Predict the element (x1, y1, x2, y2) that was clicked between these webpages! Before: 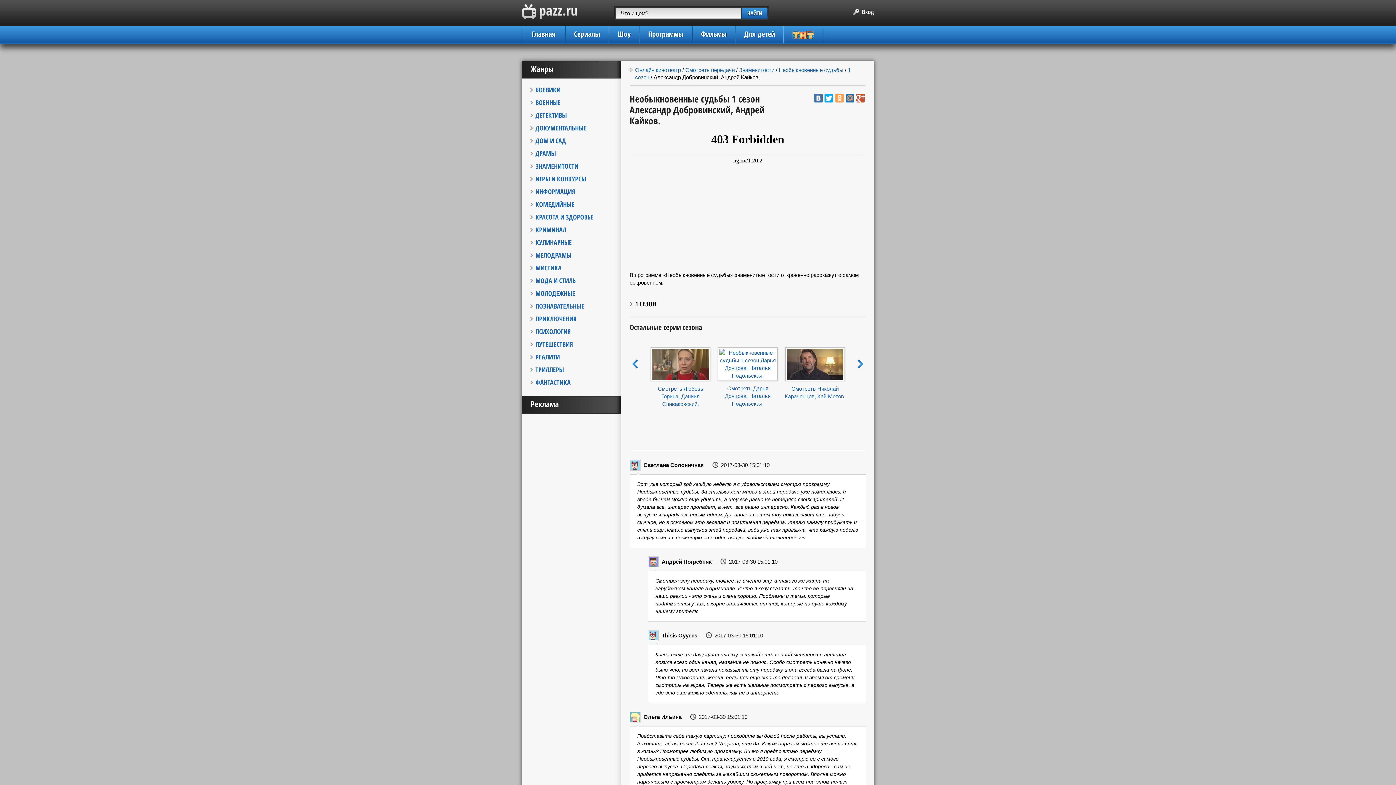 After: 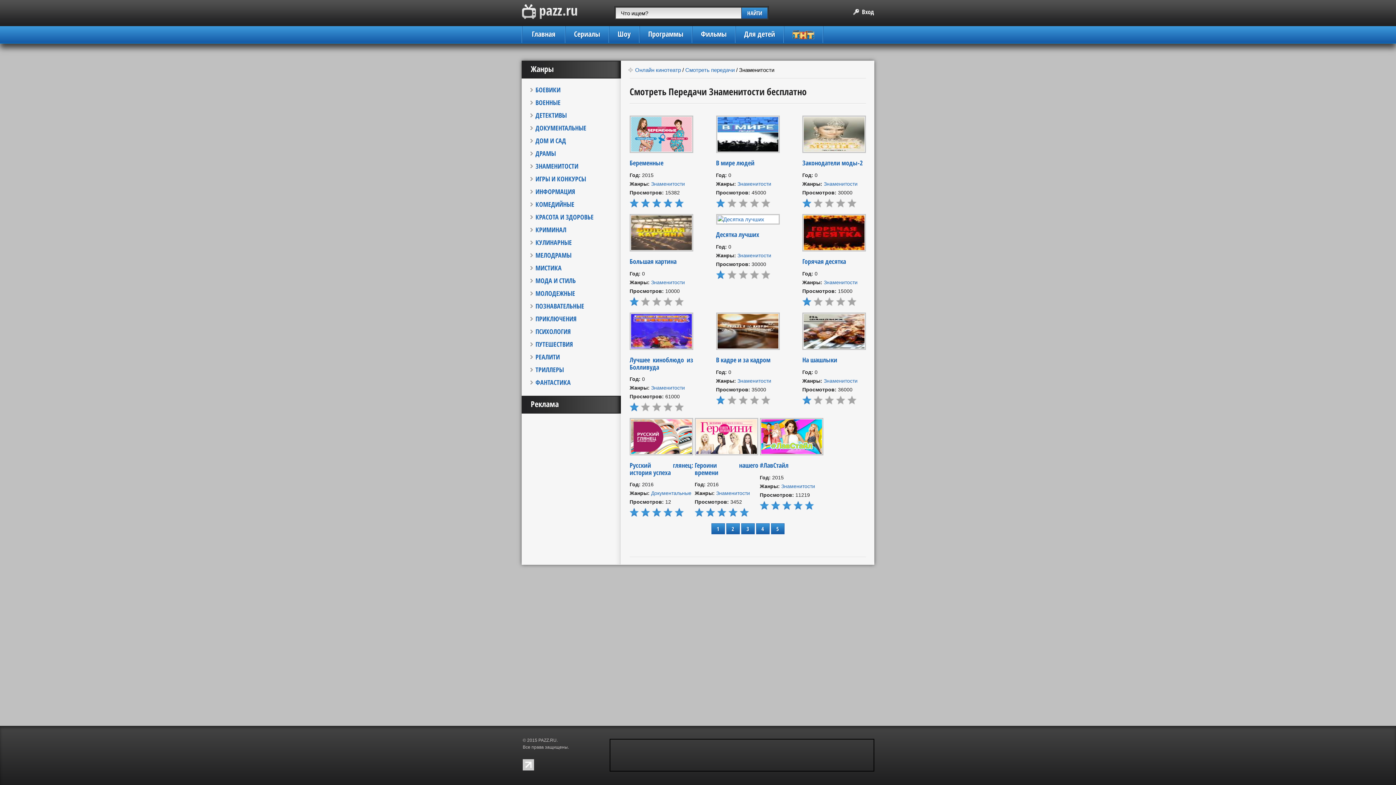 Action: bbox: (739, 66, 774, 73) label: Знаменитости